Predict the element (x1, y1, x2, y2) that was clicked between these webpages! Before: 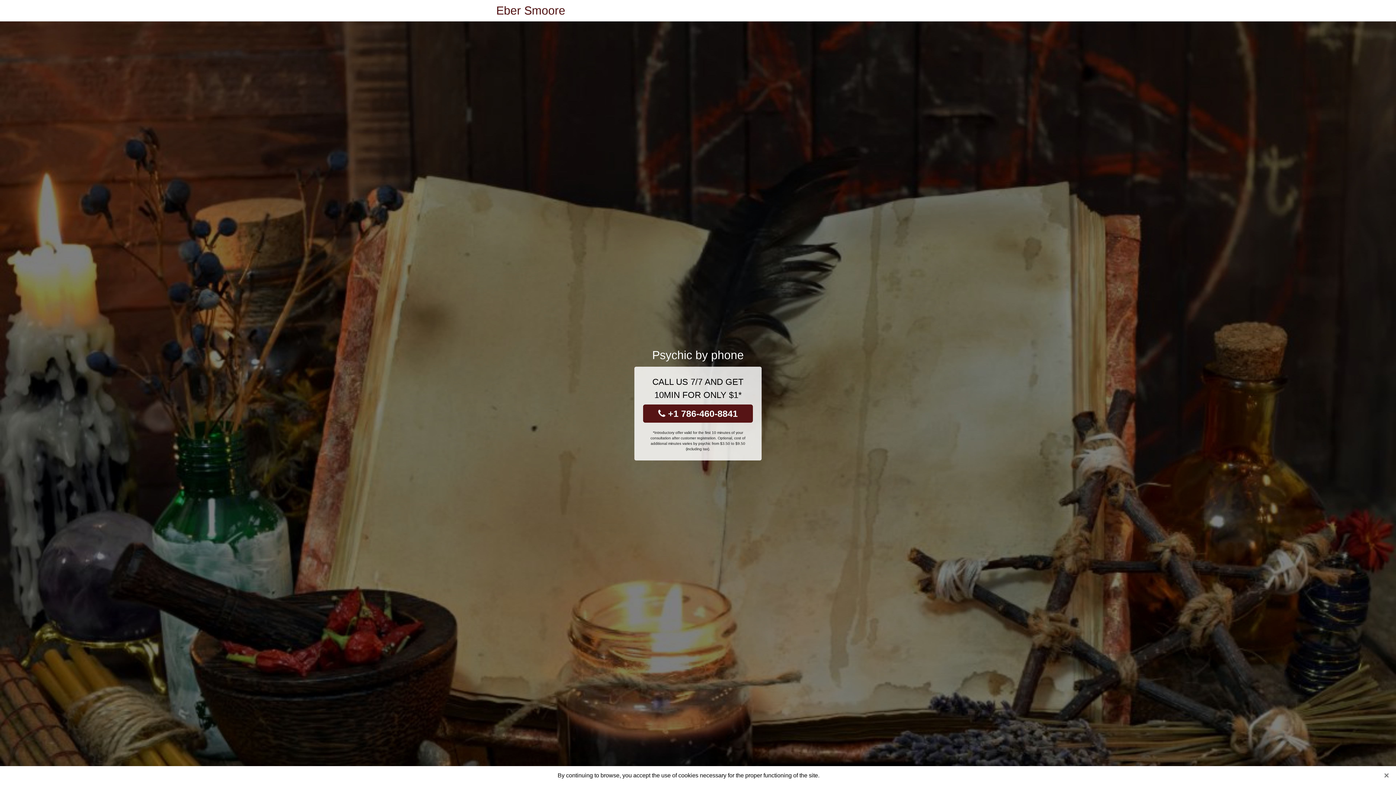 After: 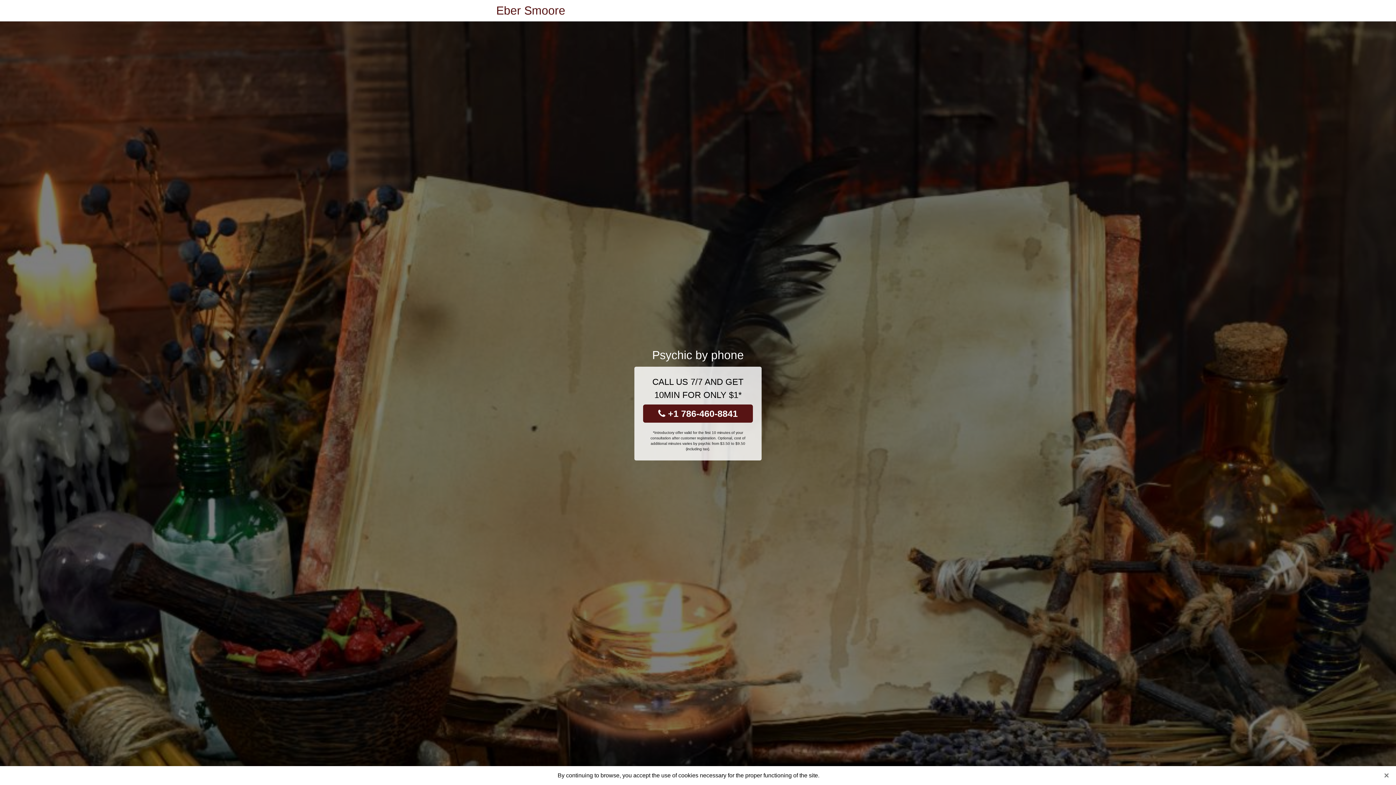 Action: label:  +1 786-460-8841 bbox: (643, 404, 753, 422)